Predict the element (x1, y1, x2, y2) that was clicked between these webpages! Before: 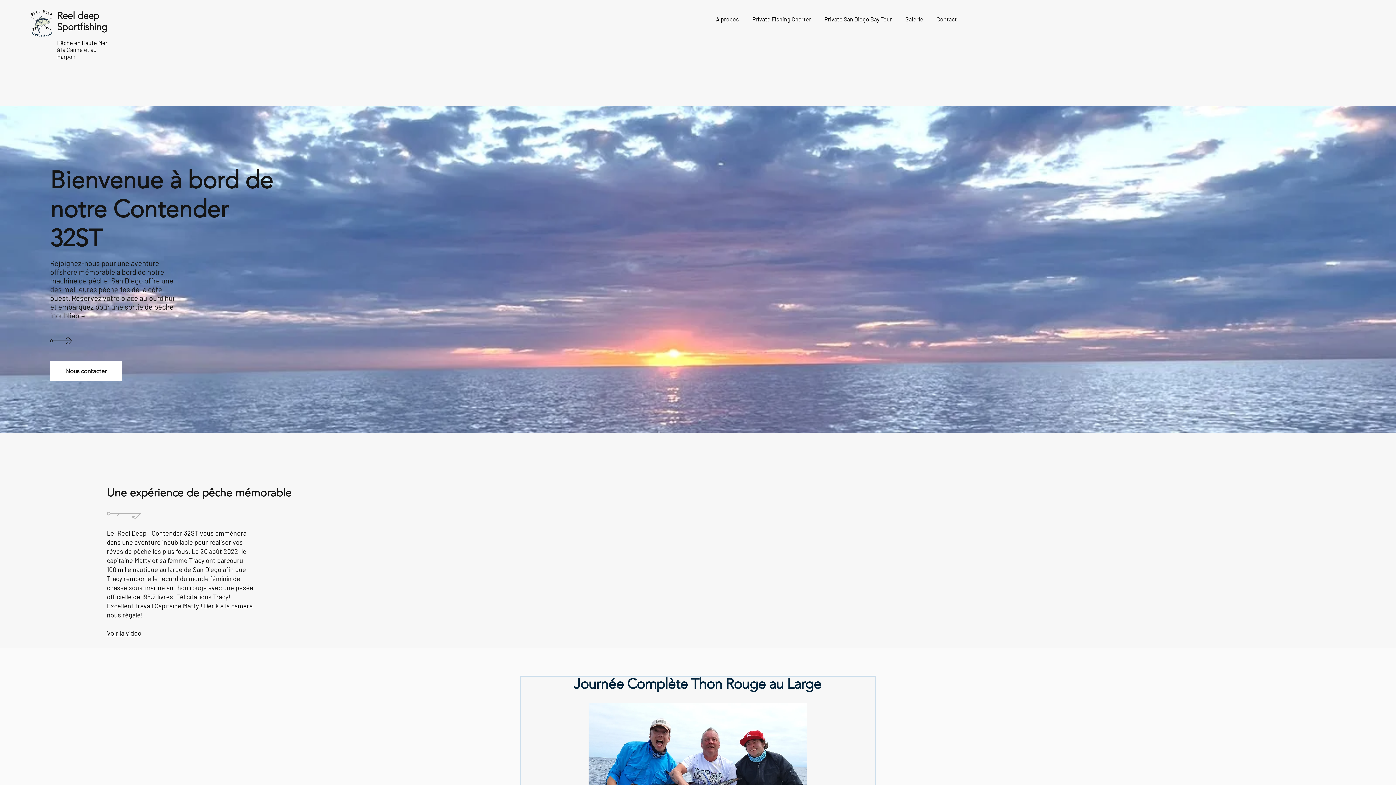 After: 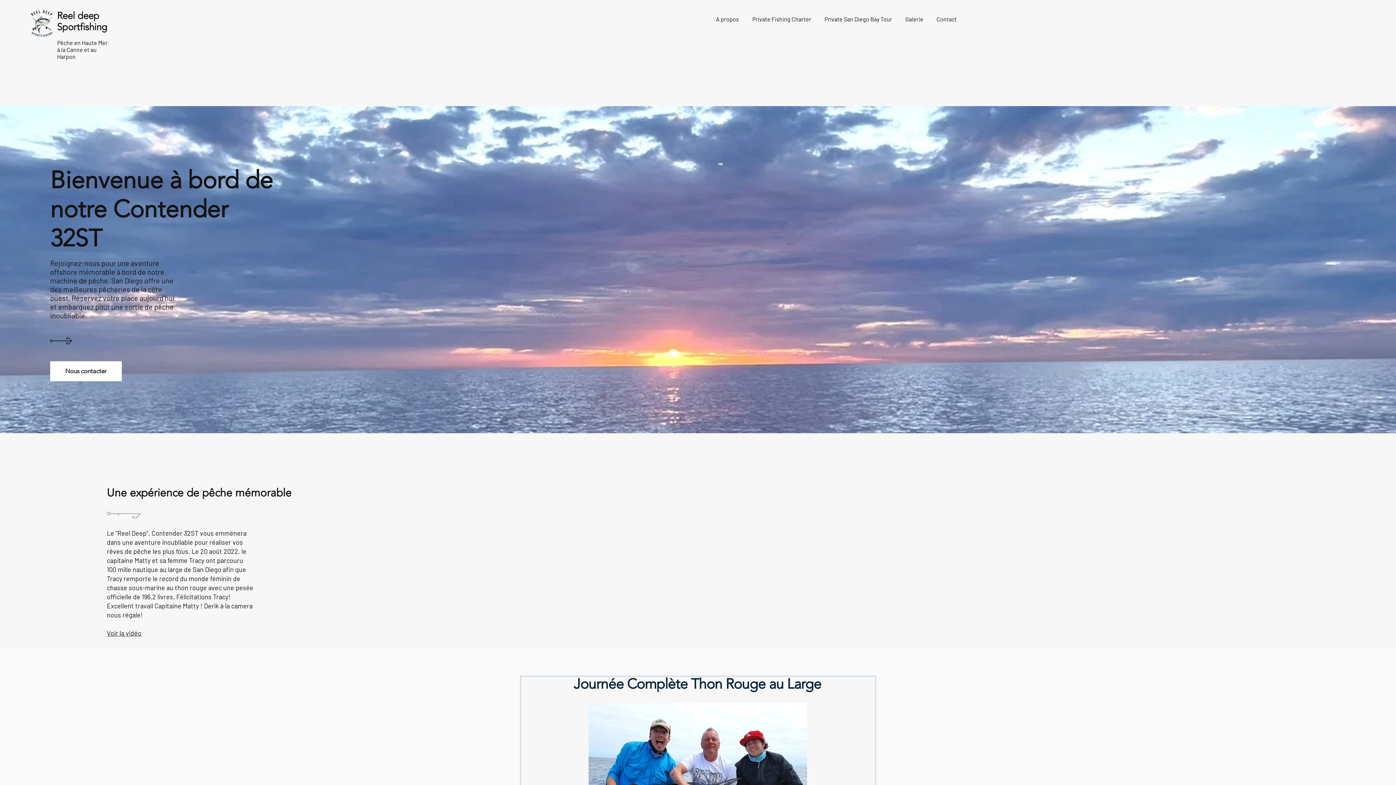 Action: label: Contact bbox: (930, 10, 963, 28)